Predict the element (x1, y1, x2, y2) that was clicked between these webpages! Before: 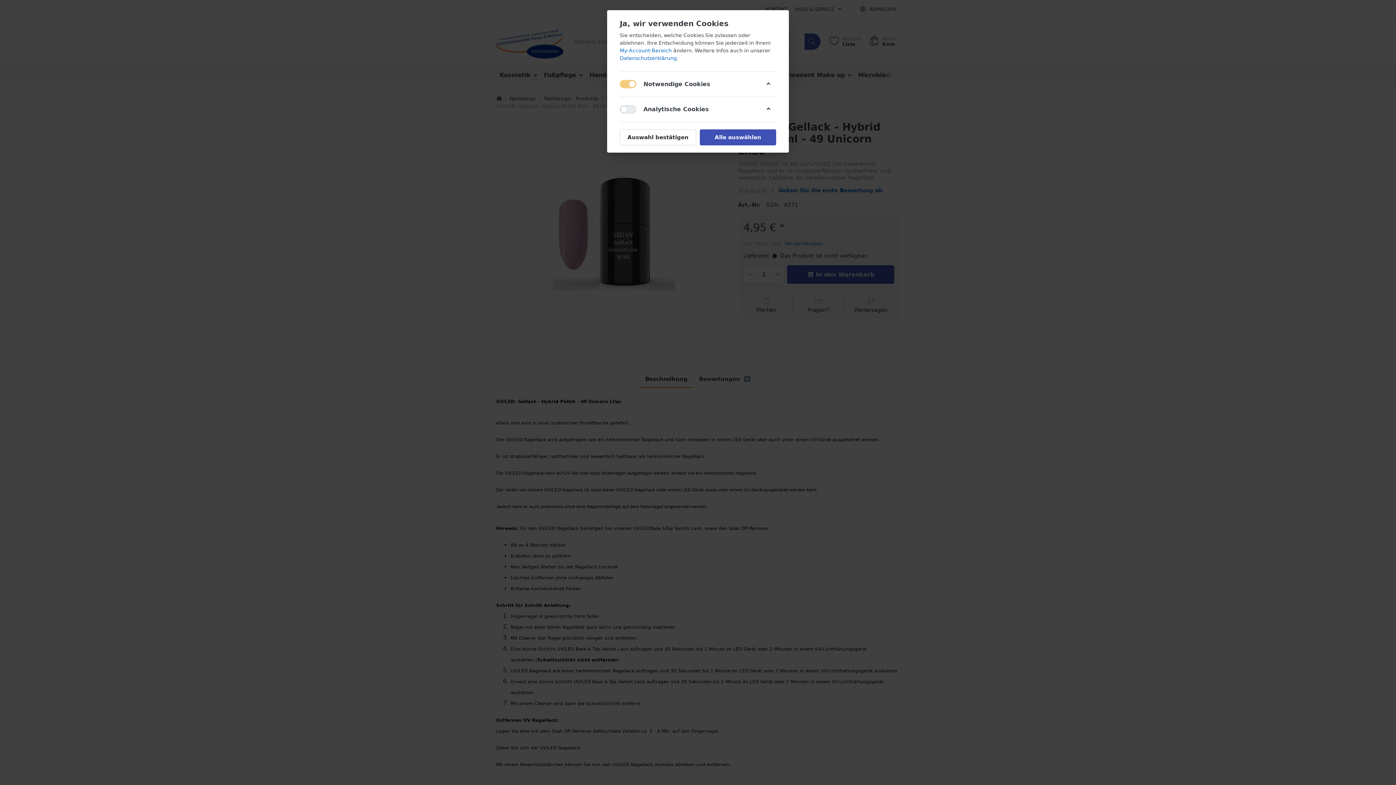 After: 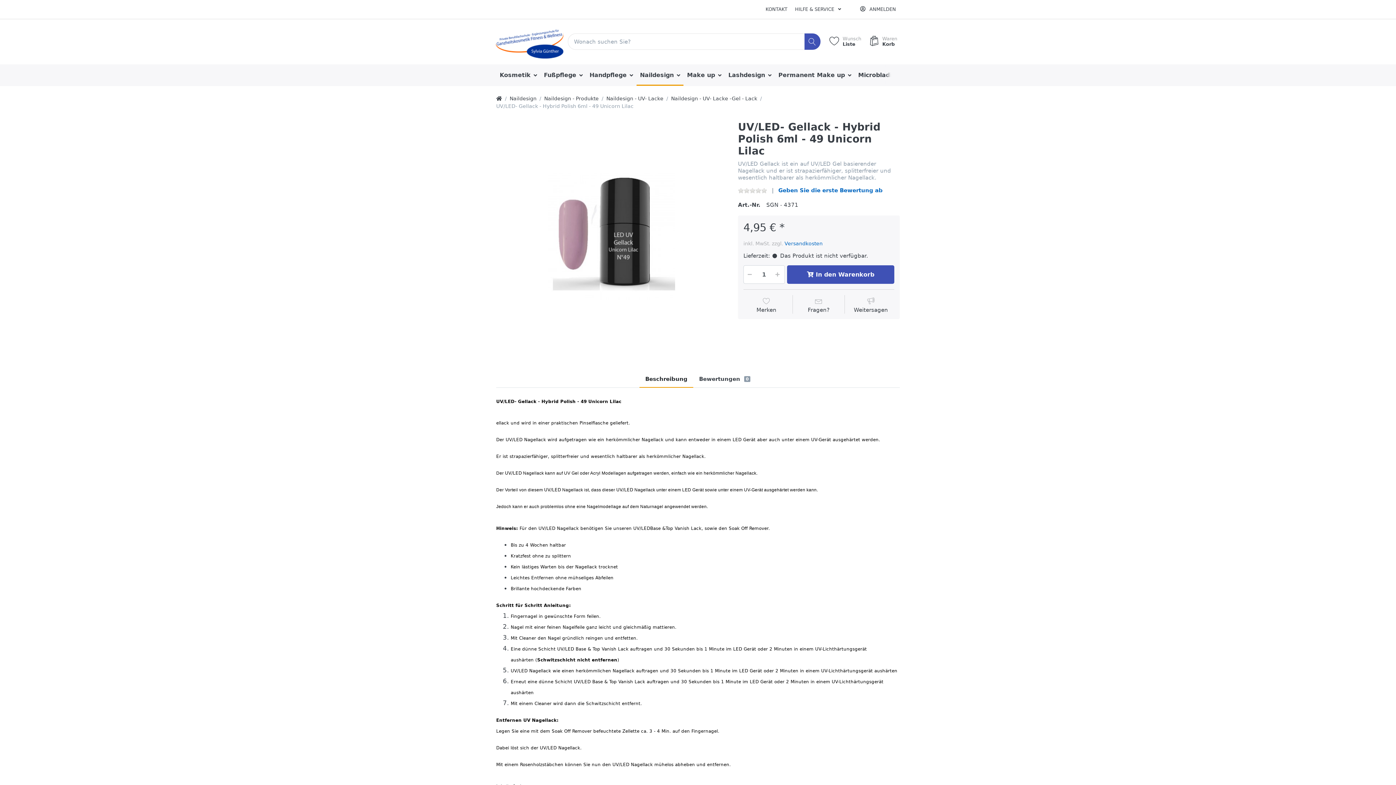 Action: label: Auswahl bestätigen bbox: (621, 133, 696, 148)